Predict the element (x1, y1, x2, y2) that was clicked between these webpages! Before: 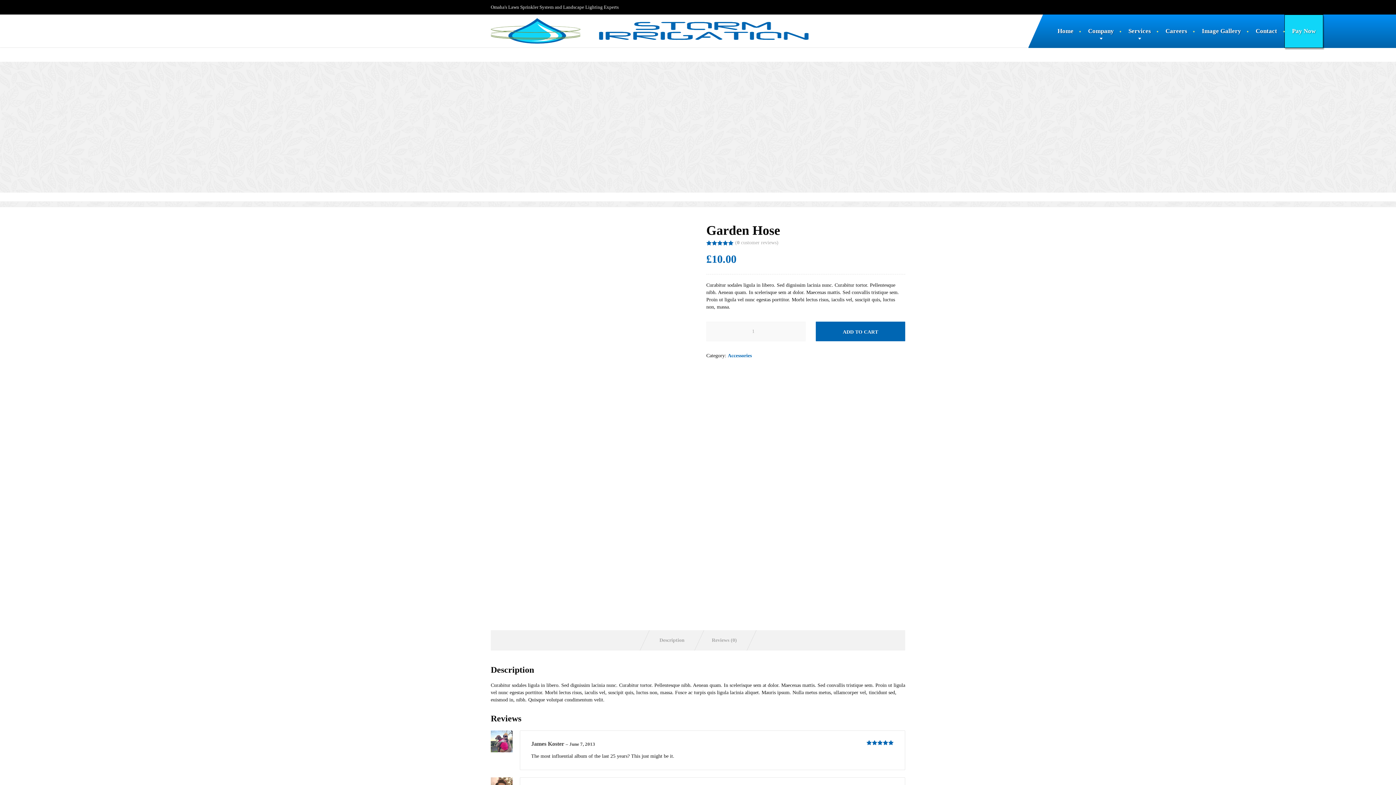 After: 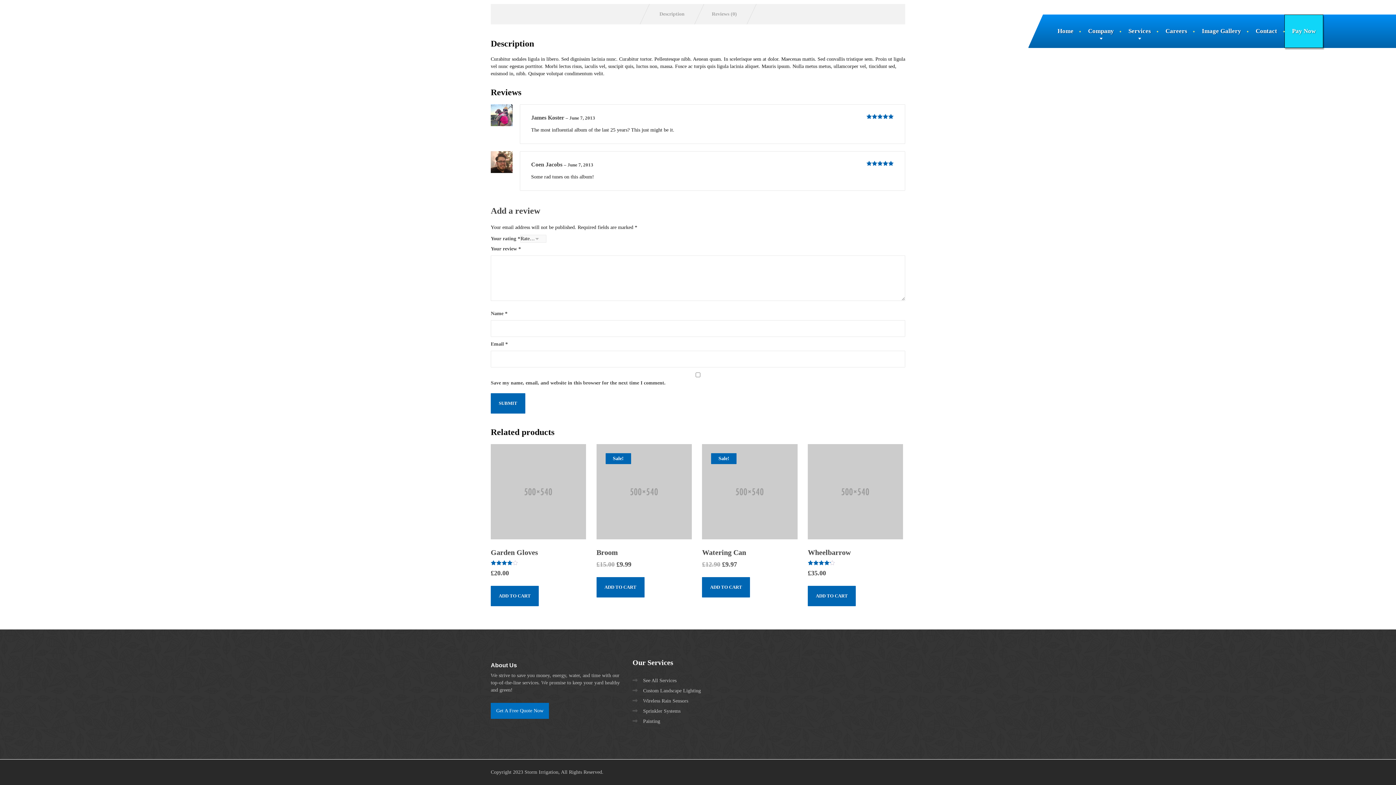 Action: label: (0 customer reviews) bbox: (735, 240, 778, 245)